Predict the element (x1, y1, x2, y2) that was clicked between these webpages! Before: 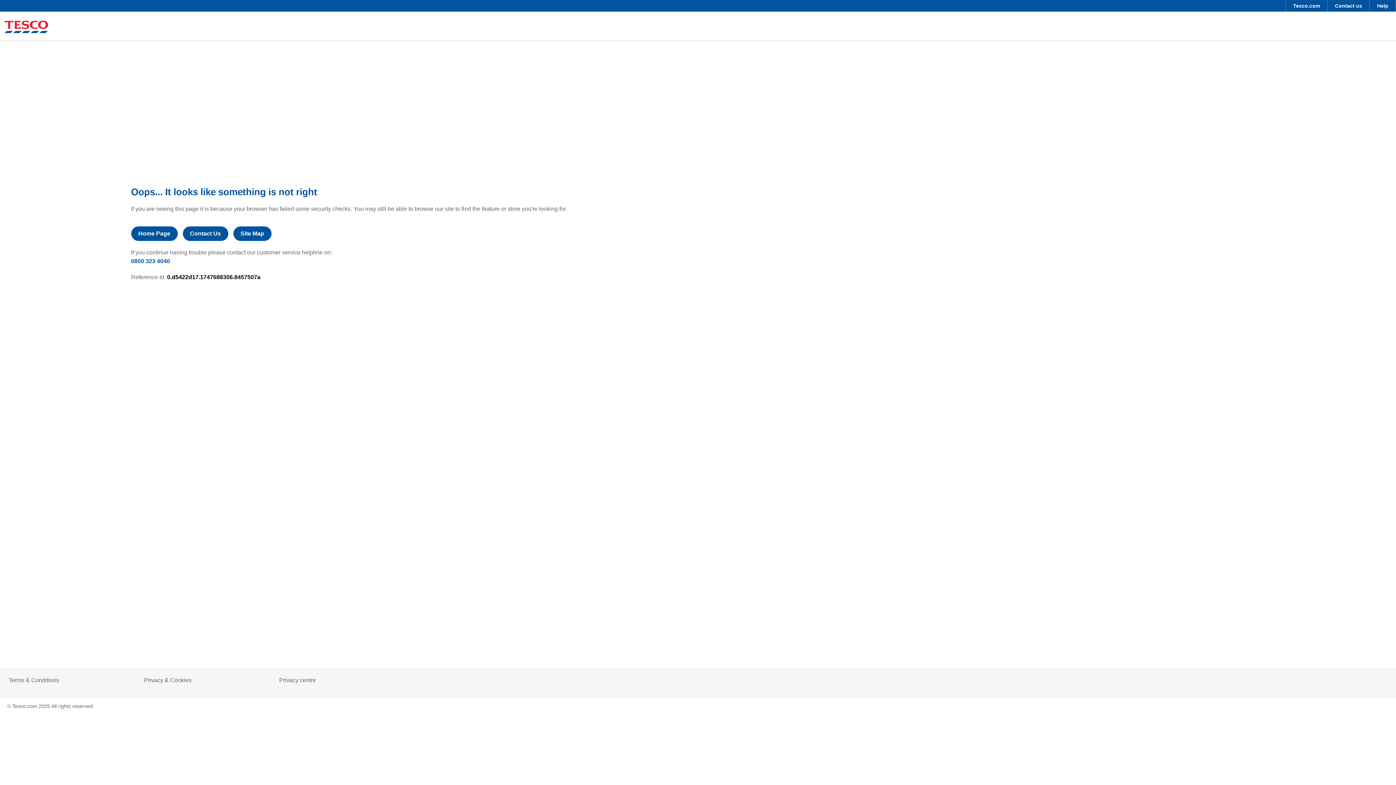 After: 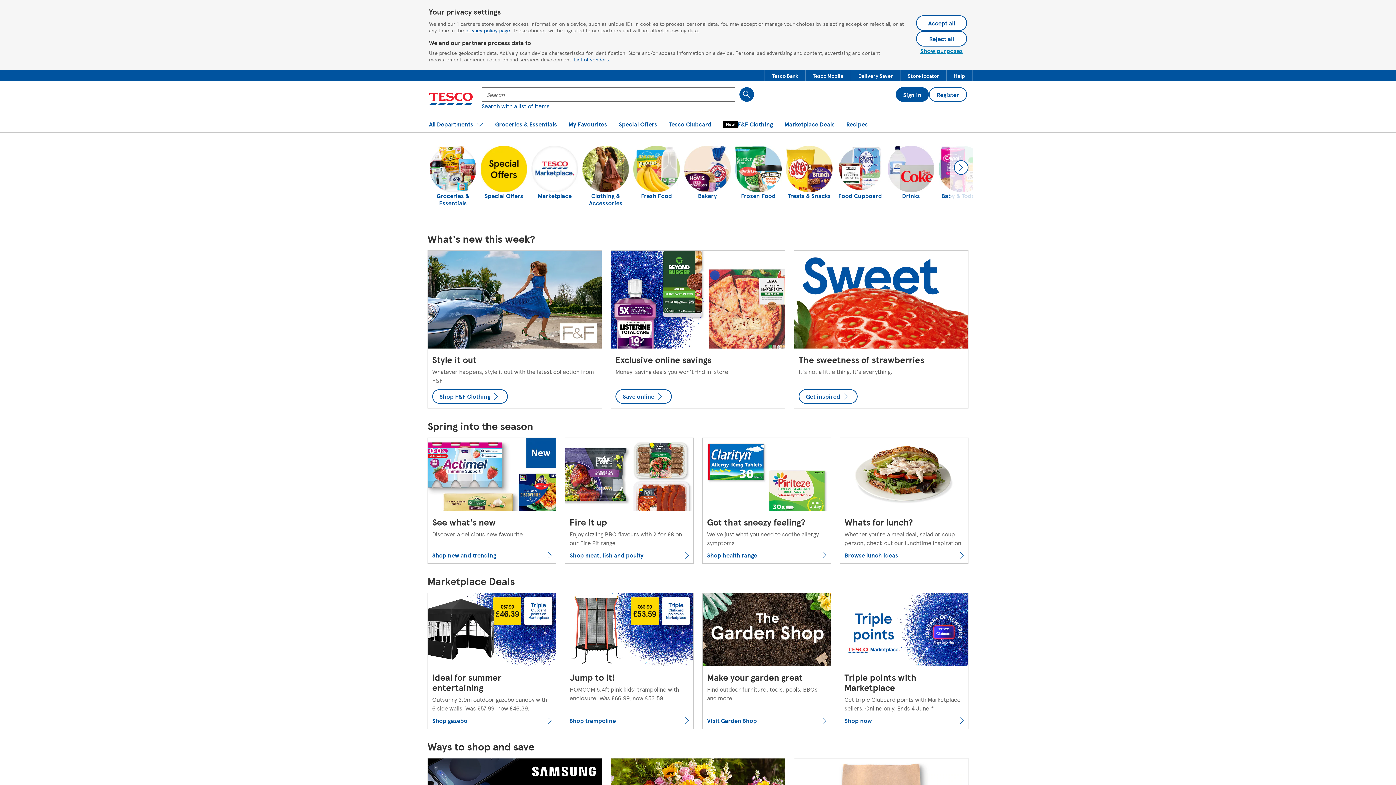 Action: bbox: (4, 20, 48, 34)